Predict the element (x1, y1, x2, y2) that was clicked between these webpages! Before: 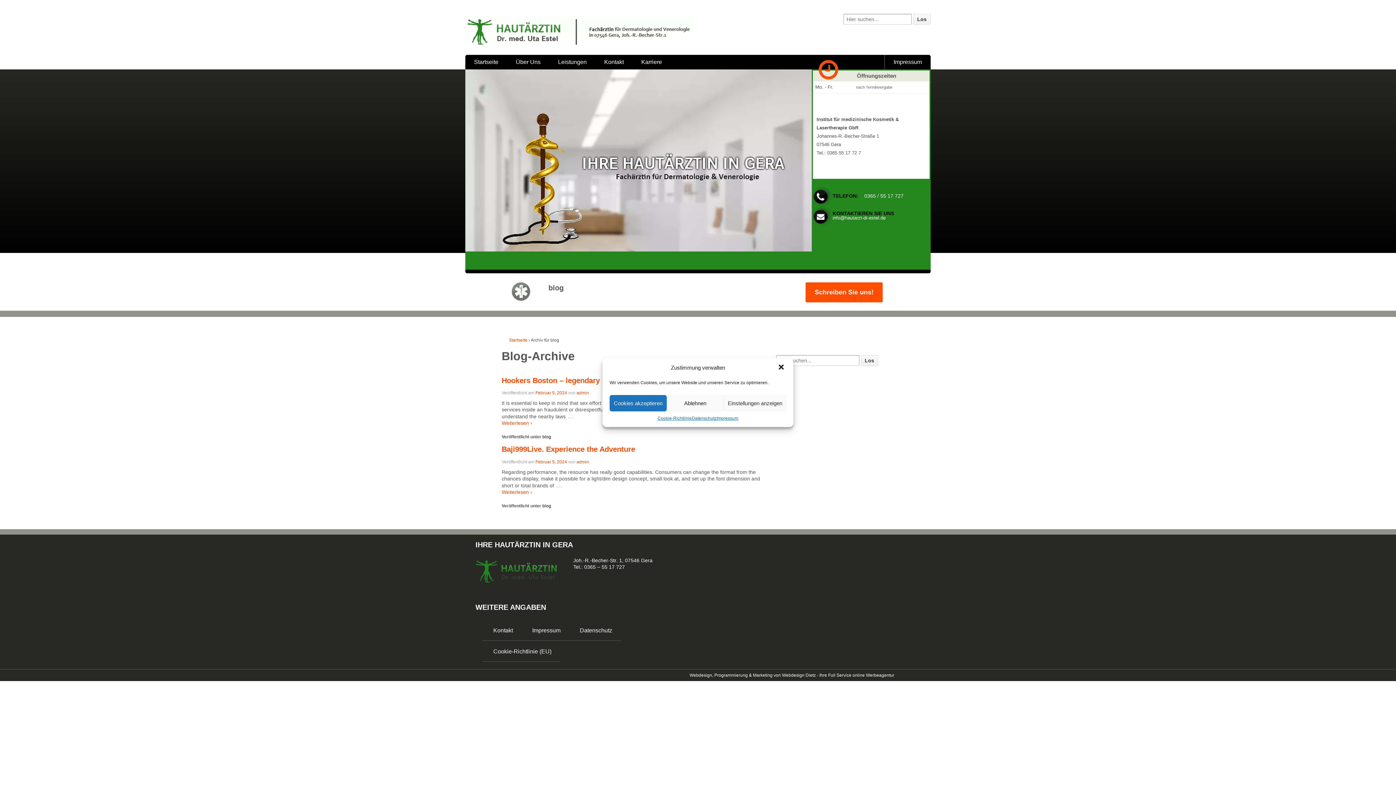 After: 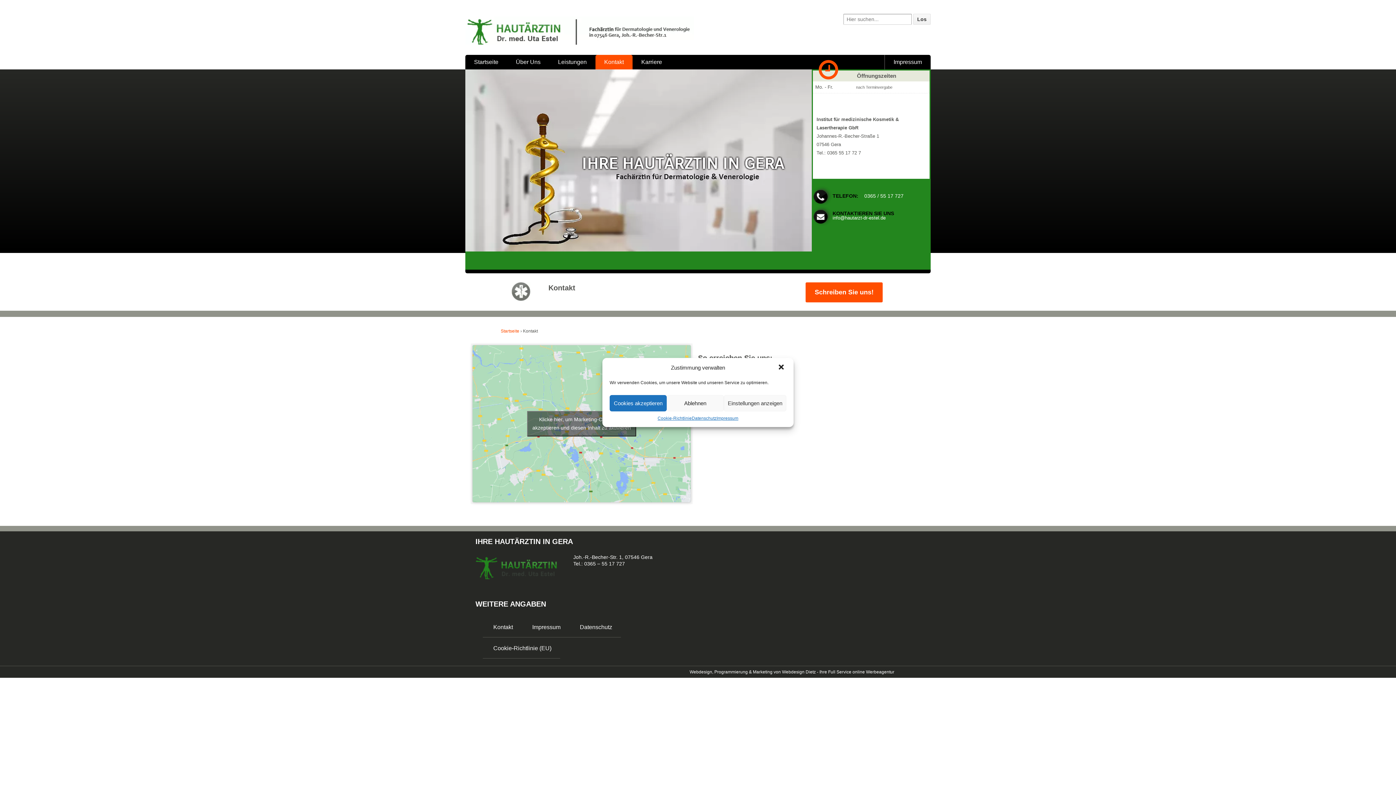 Action: bbox: (484, 623, 521, 638) label: Kontakt